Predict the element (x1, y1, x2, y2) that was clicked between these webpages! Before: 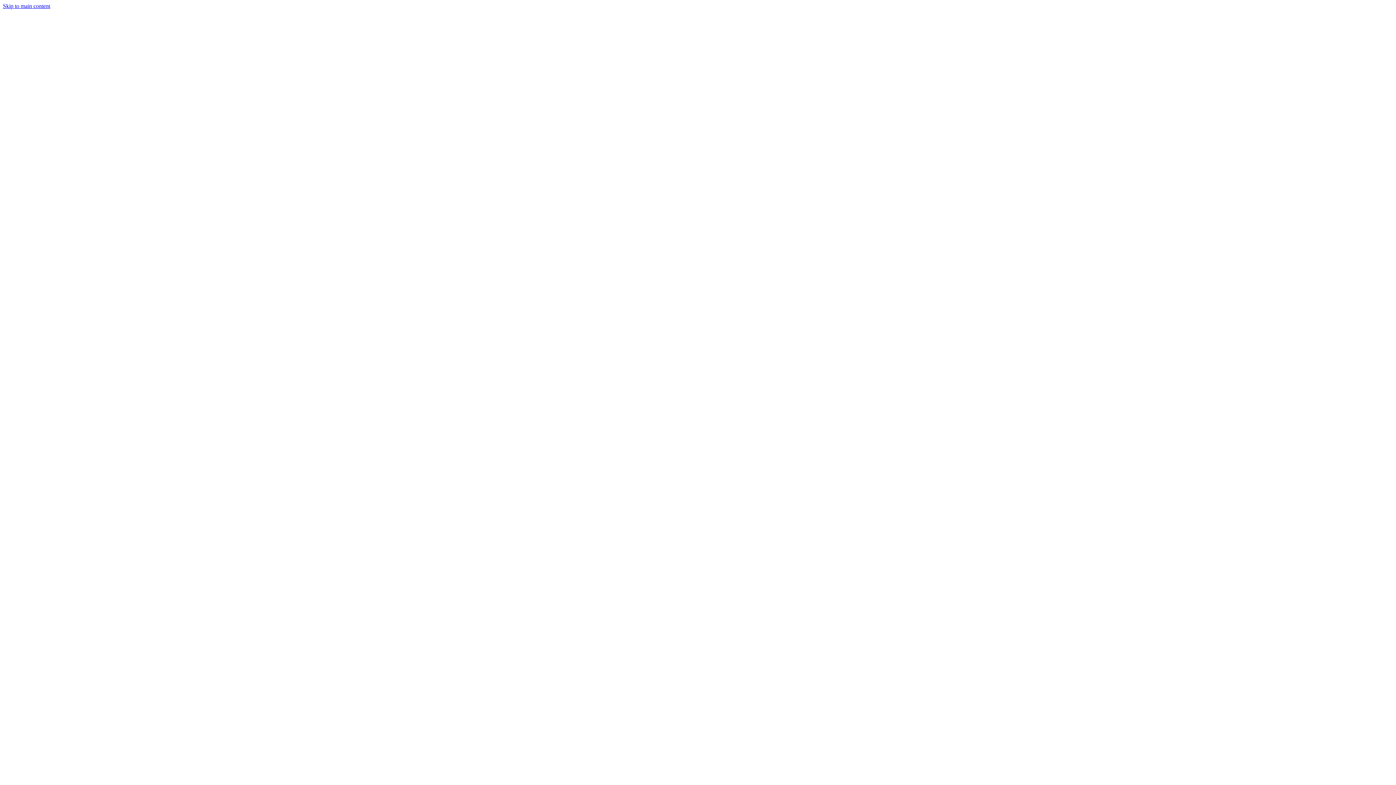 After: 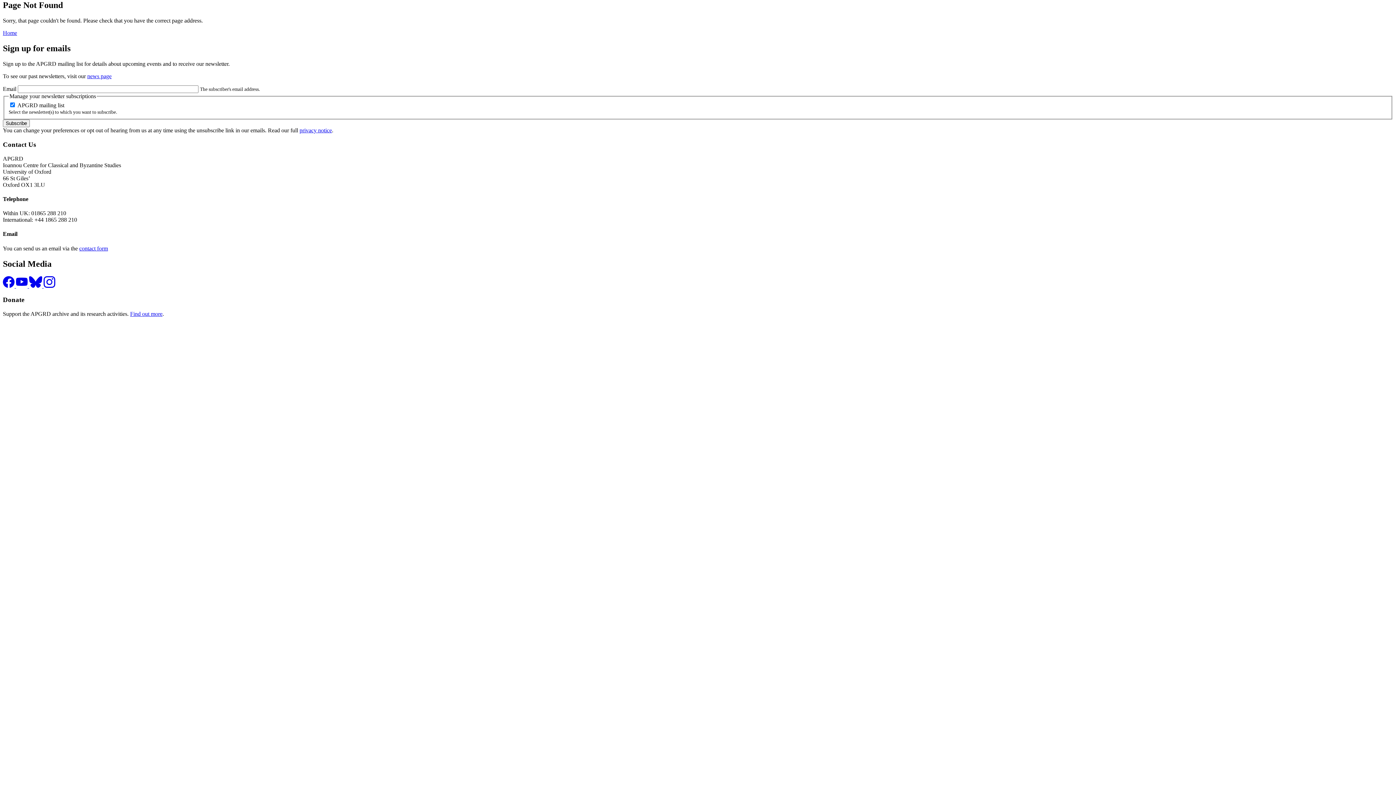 Action: bbox: (2, 2, 50, 9) label: Skip to main content